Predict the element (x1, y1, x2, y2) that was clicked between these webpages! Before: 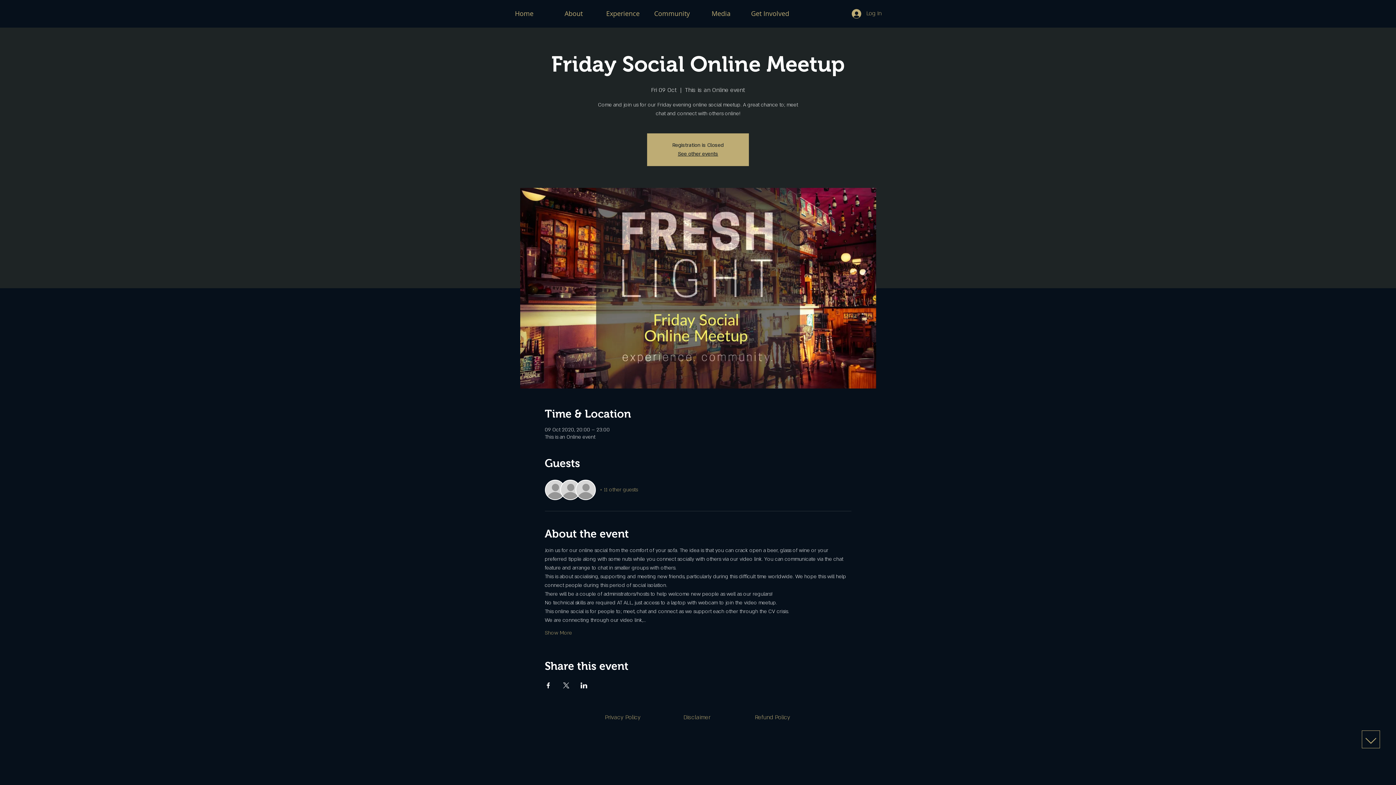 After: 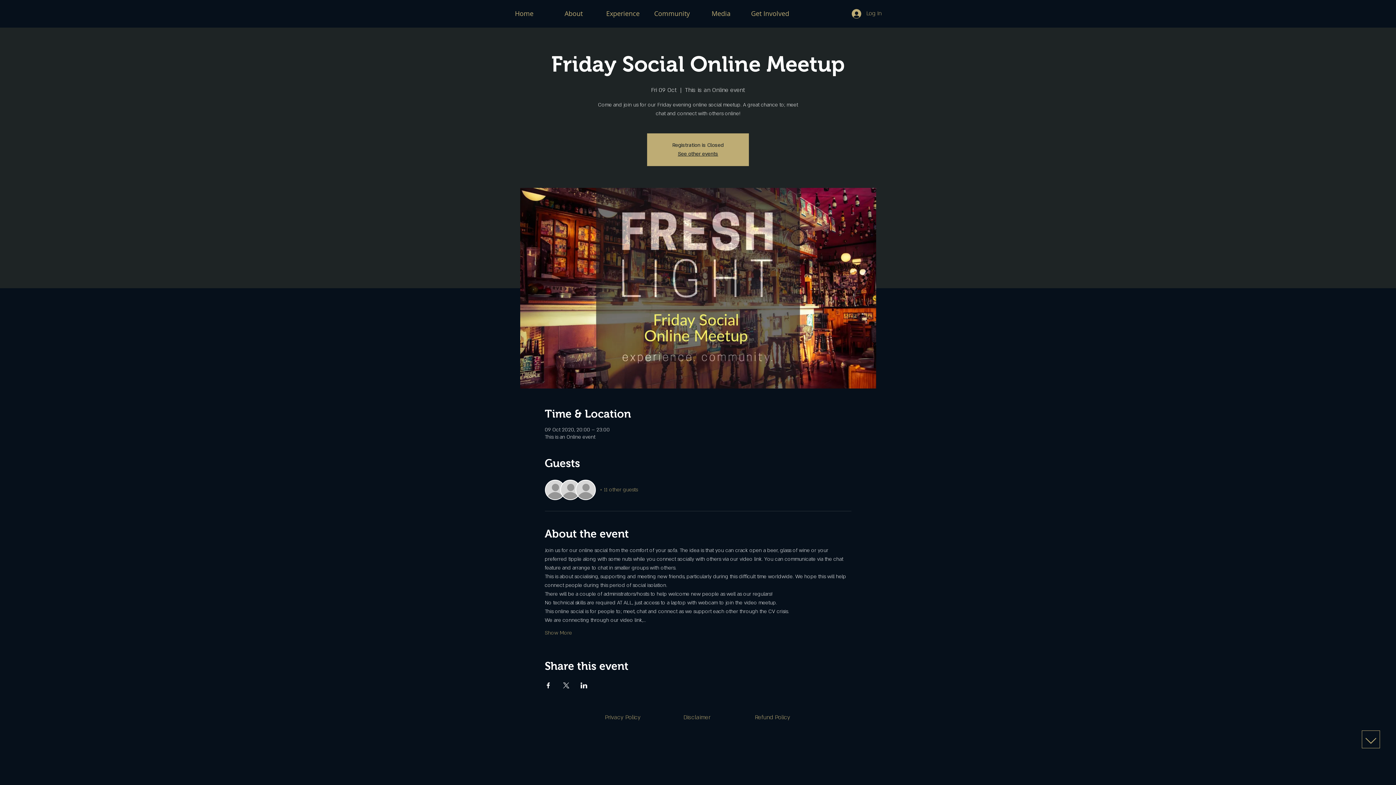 Action: label: Share event on Facebook bbox: (544, 682, 551, 688)